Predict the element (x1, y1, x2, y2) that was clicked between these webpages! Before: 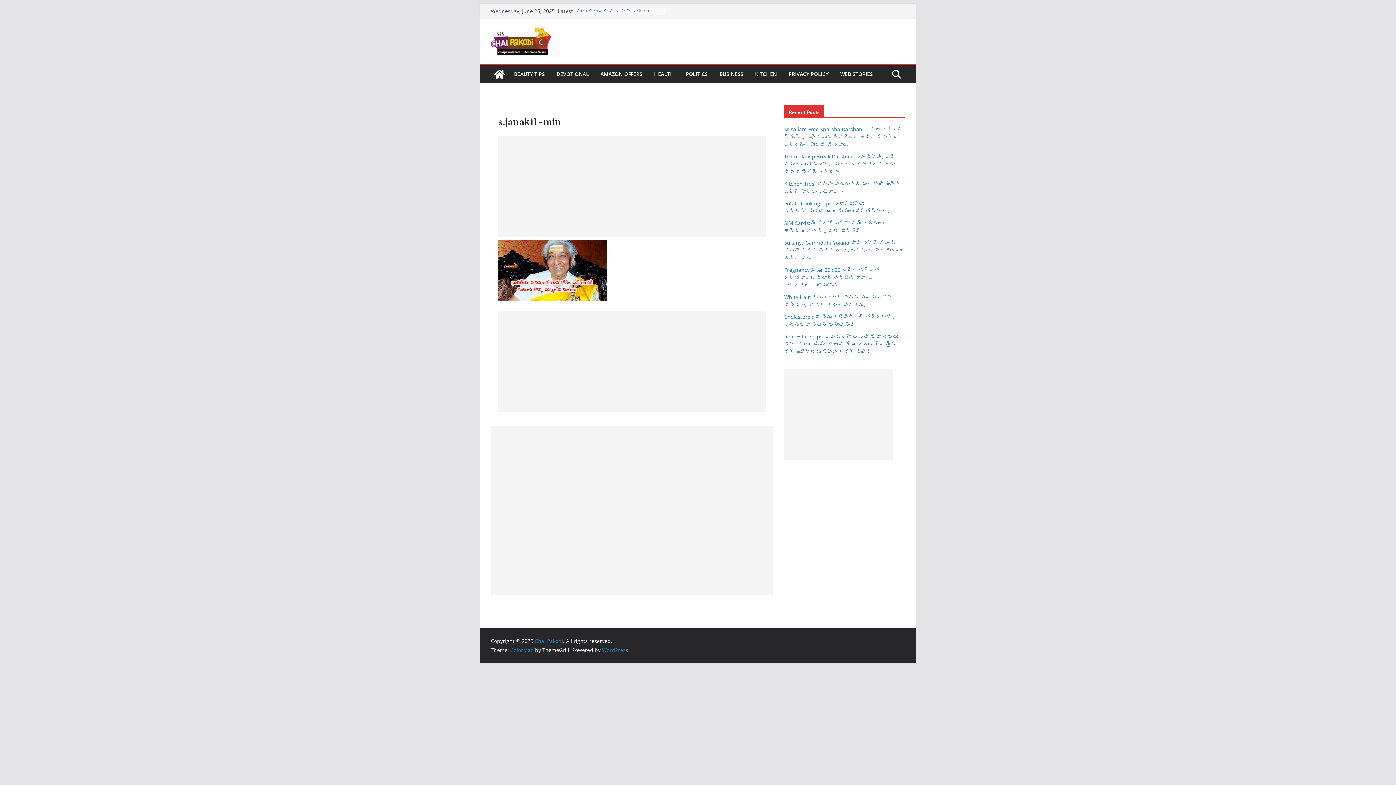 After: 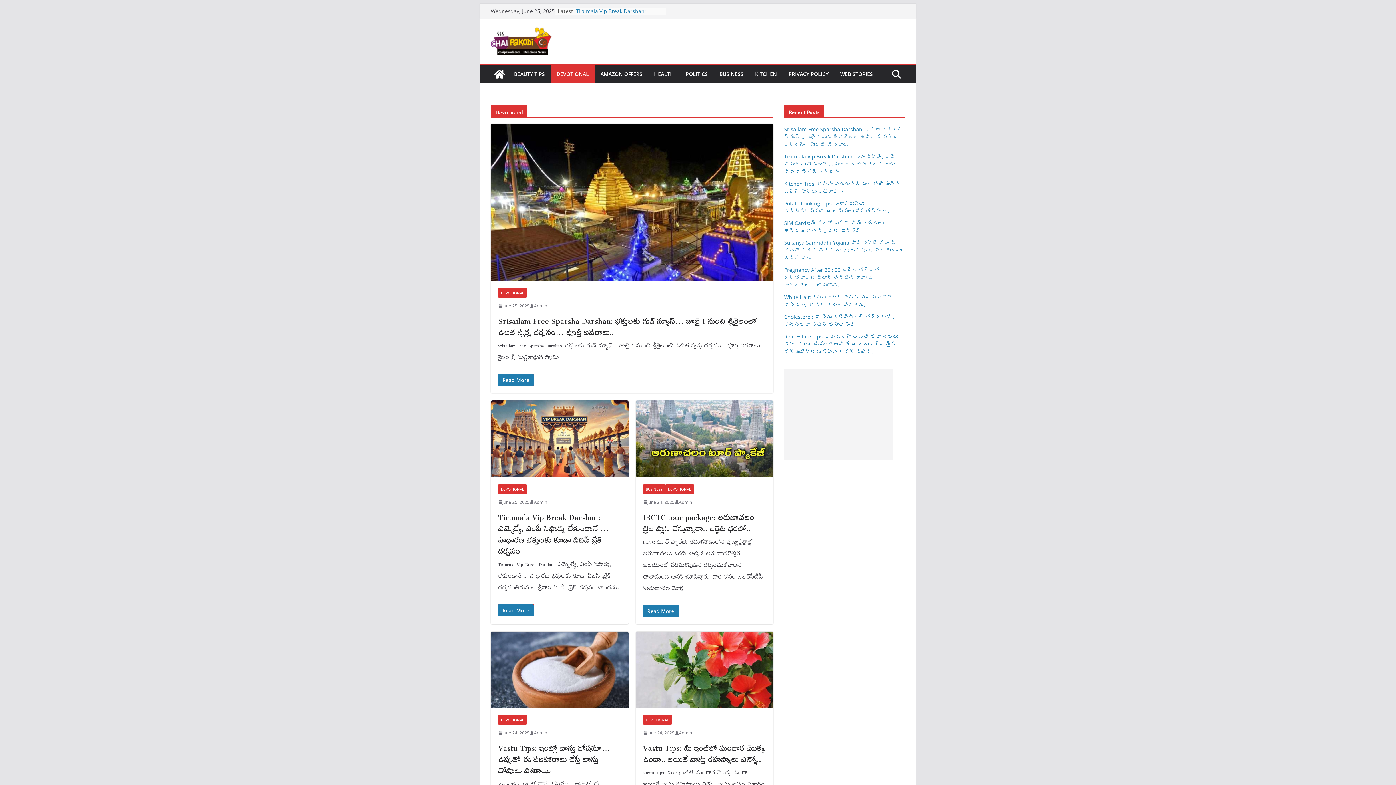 Action: bbox: (556, 69, 589, 79) label: DEVOTIONAL